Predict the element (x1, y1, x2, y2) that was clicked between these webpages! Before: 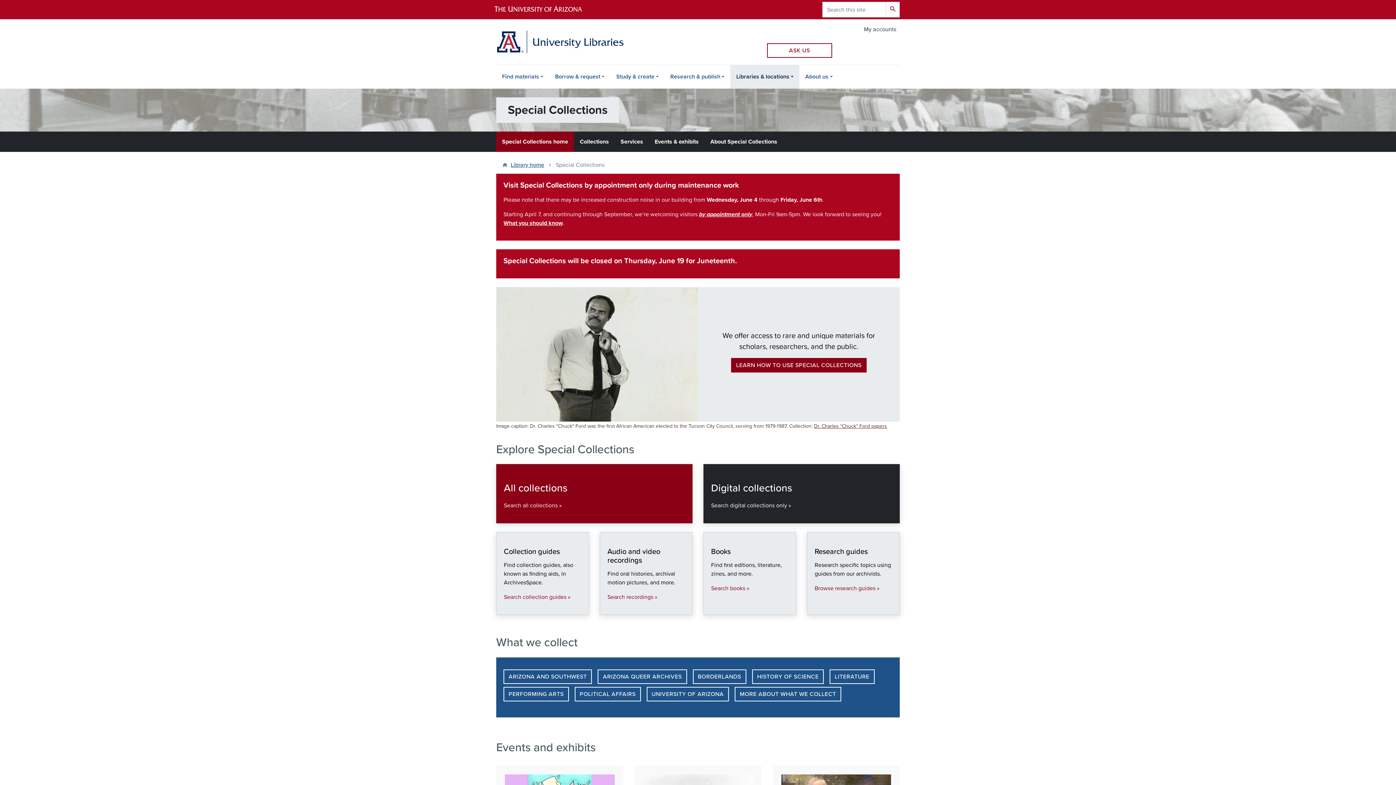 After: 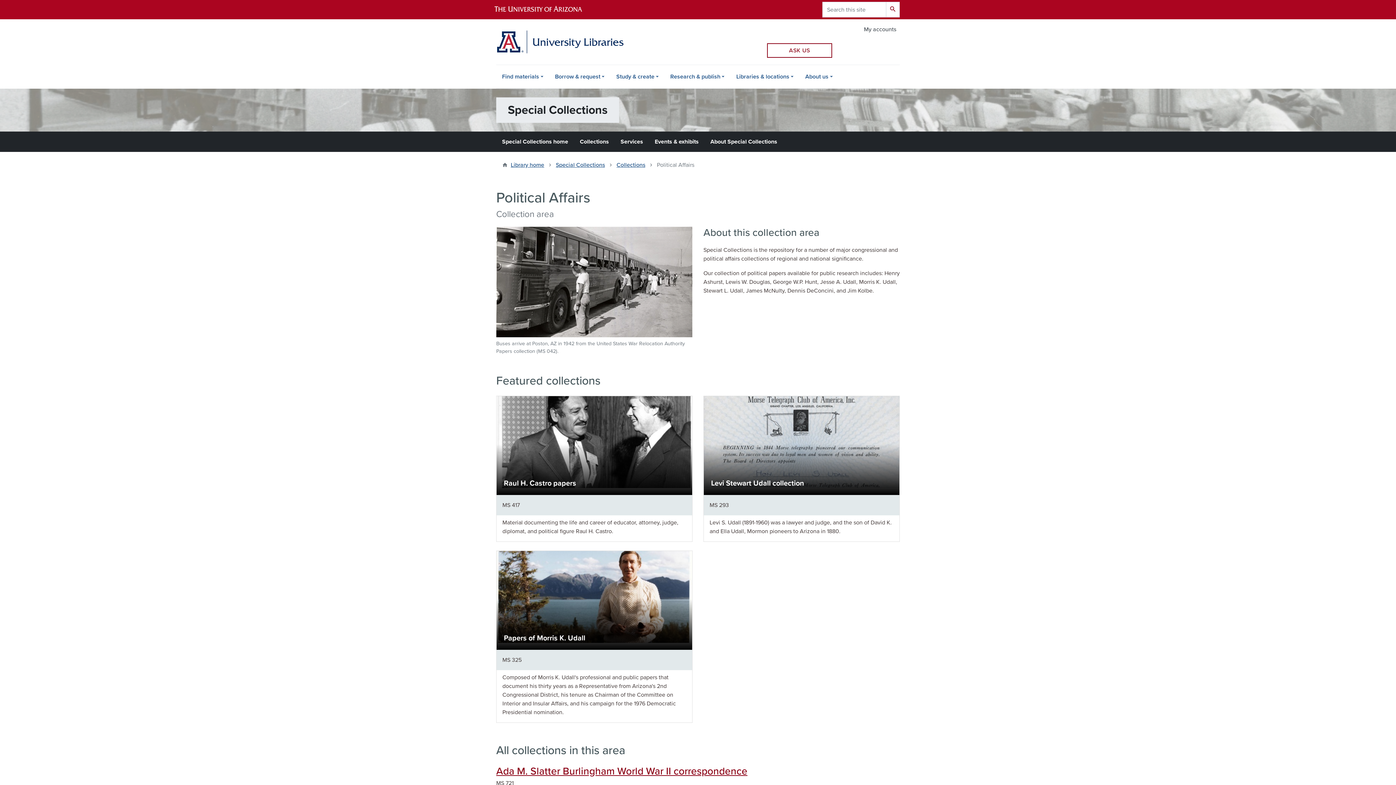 Action: bbox: (574, 687, 640, 701) label: POLITICAL AFFAIRS